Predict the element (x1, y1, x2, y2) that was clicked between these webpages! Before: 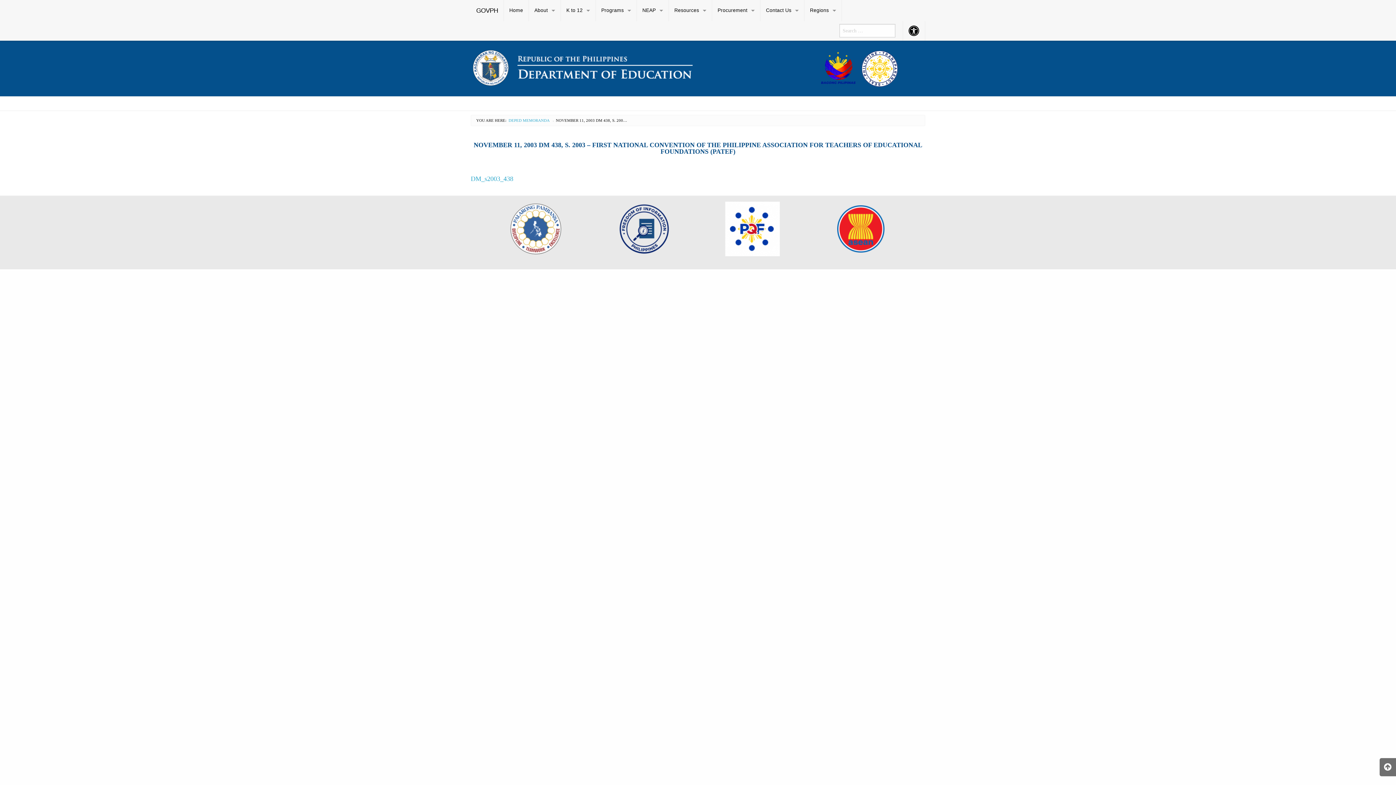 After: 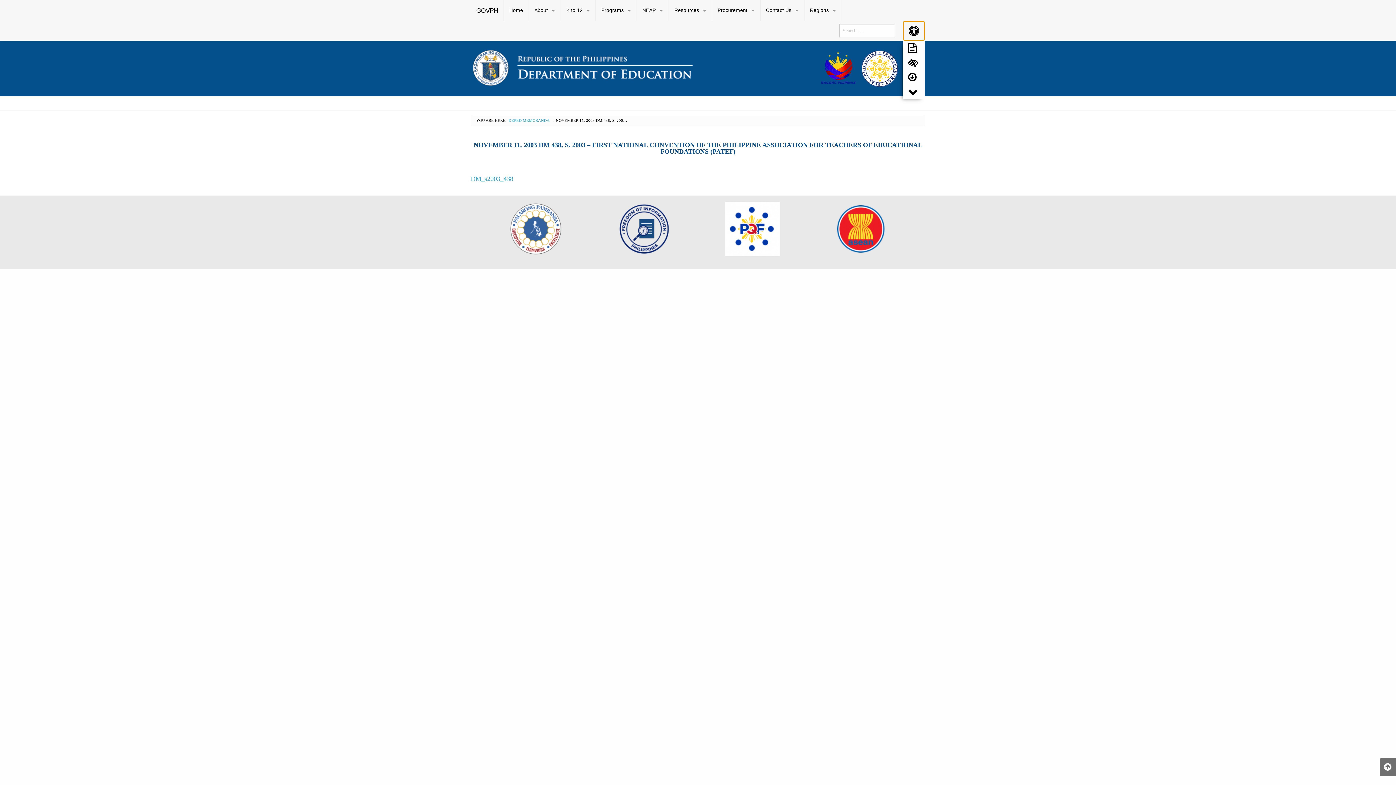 Action: label: Accessibility Button bbox: (903, 21, 925, 40)